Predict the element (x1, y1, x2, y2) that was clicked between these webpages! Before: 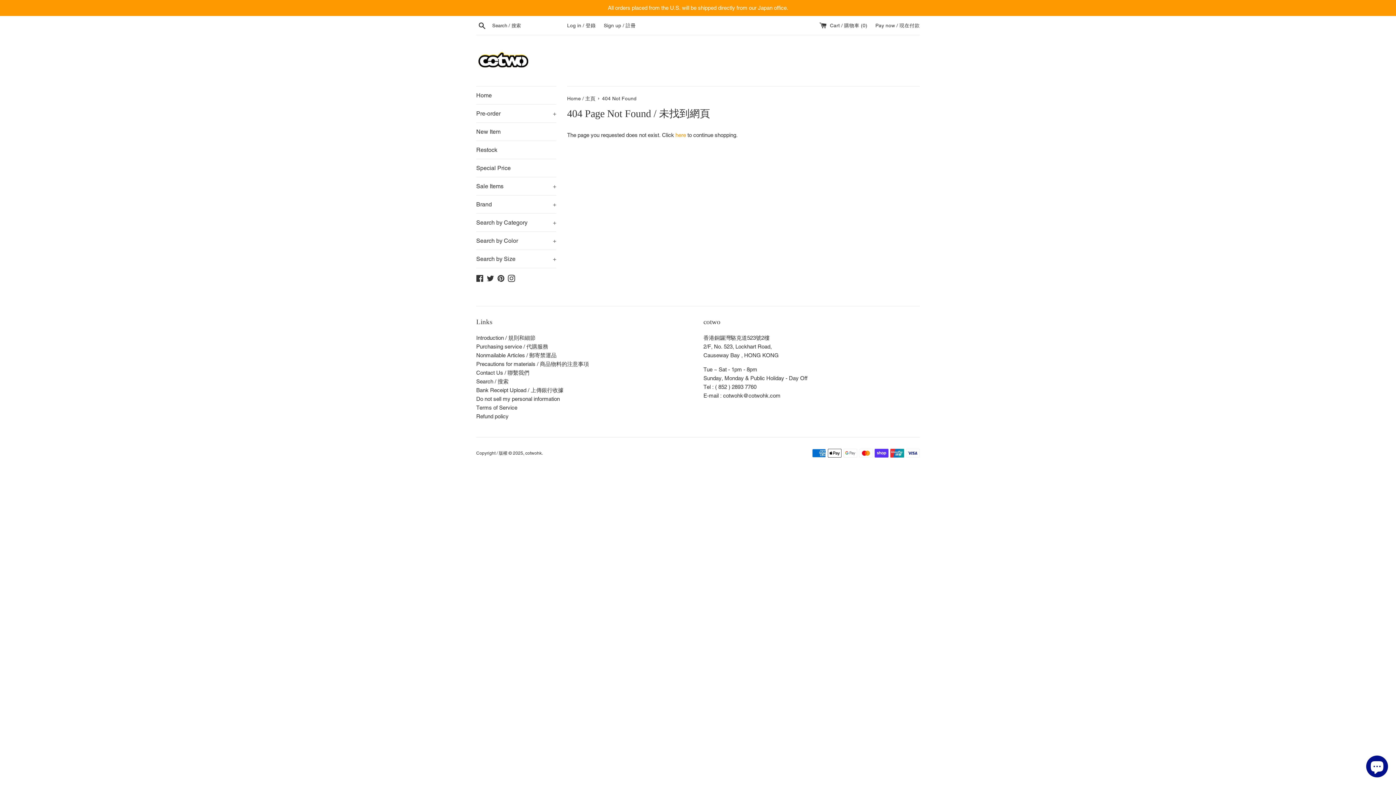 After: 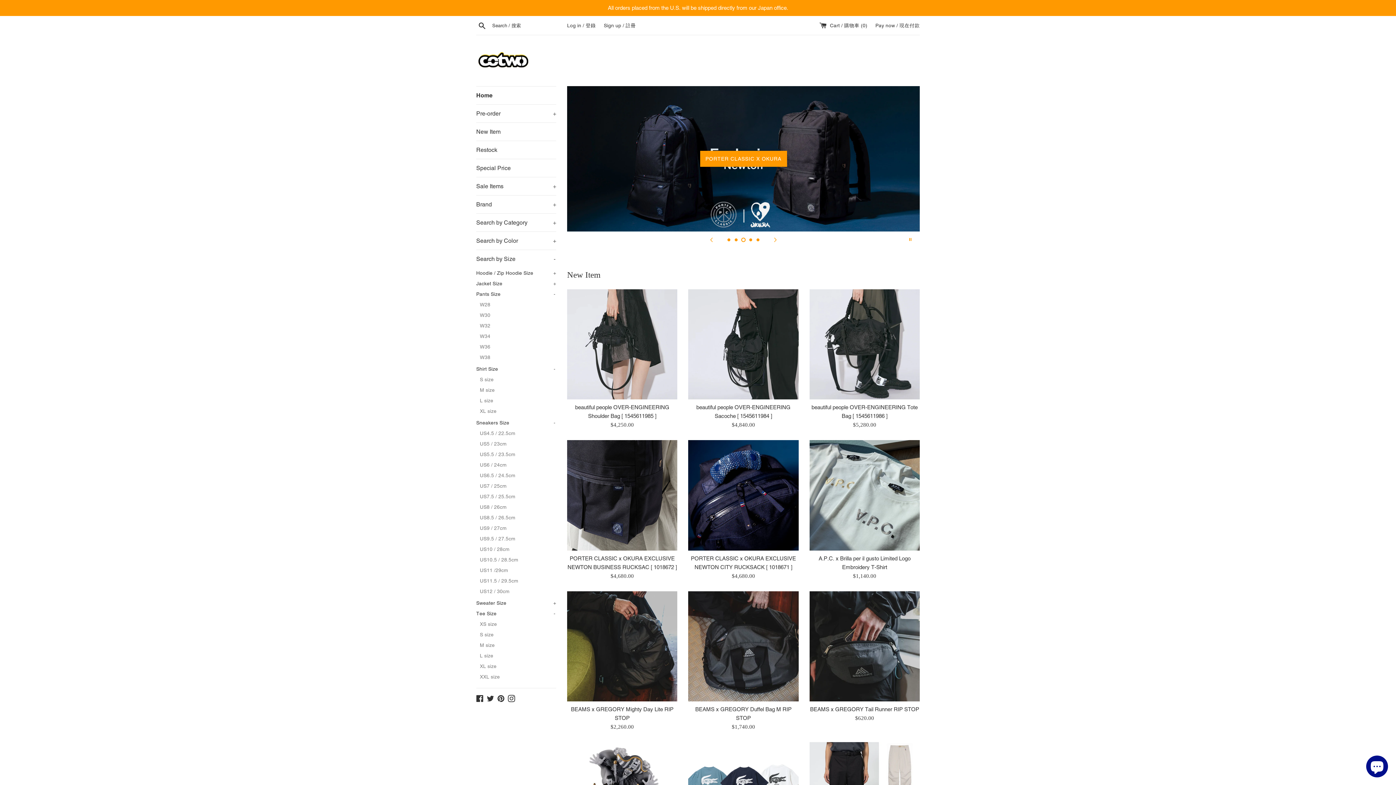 Action: label: Home / 主頁  bbox: (567, 95, 597, 101)